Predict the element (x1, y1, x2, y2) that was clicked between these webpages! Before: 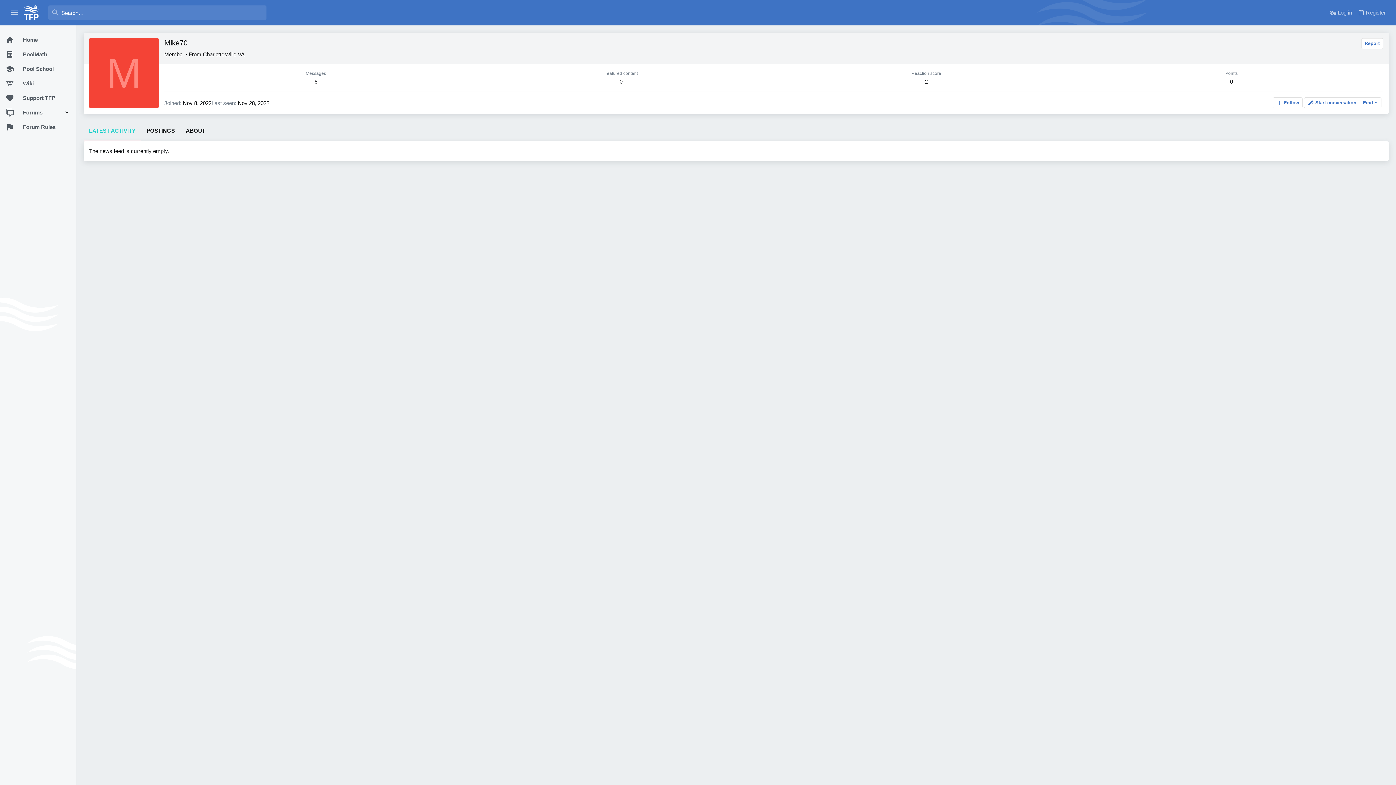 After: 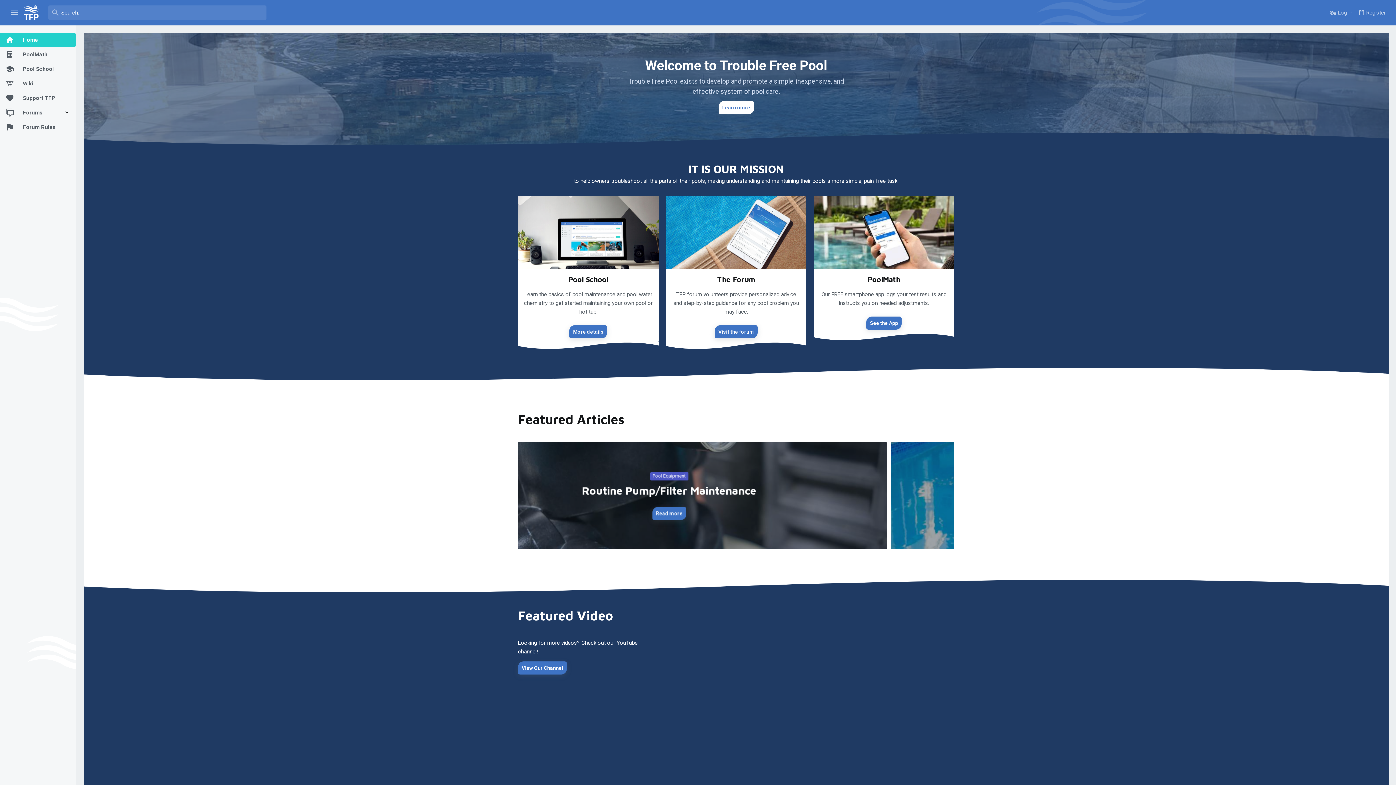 Action: bbox: (0, 32, 75, 47) label: Home